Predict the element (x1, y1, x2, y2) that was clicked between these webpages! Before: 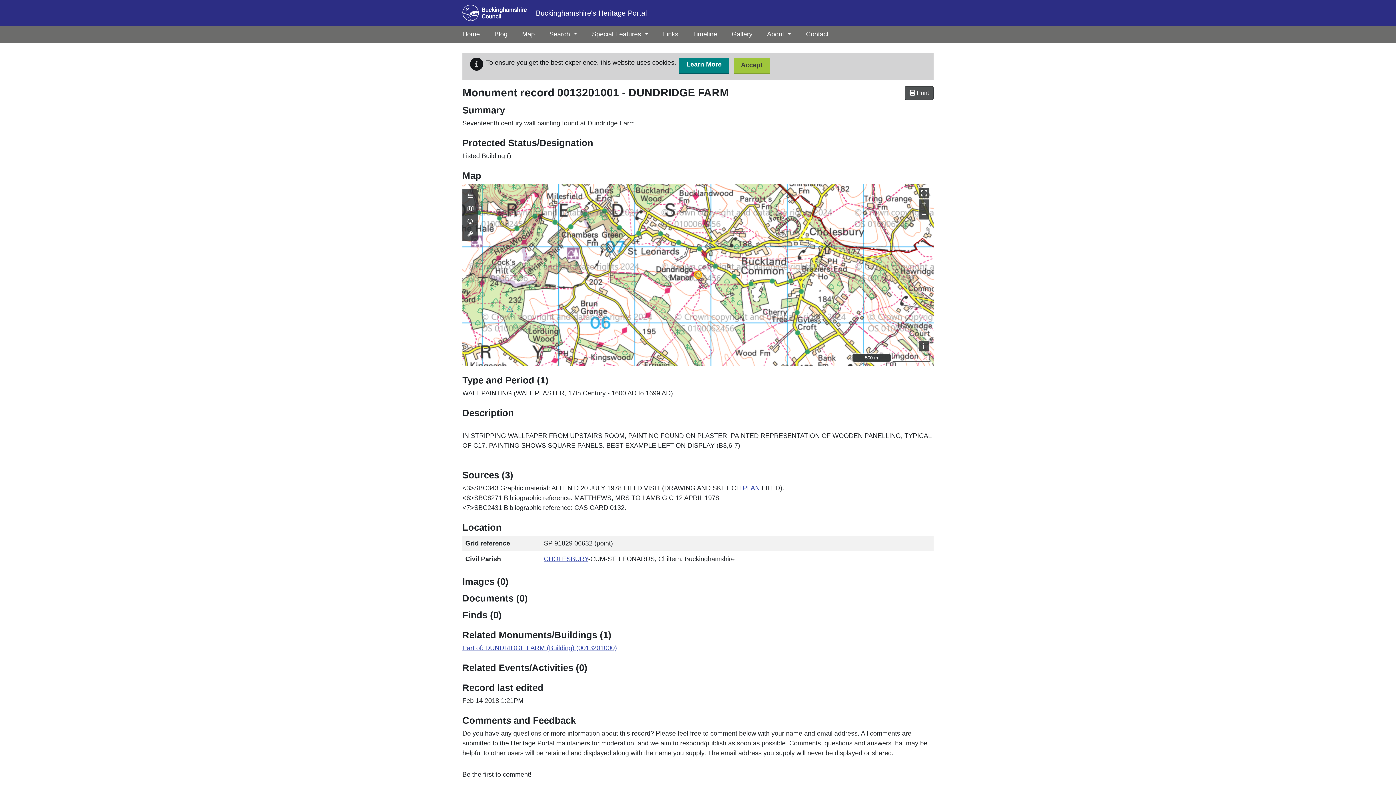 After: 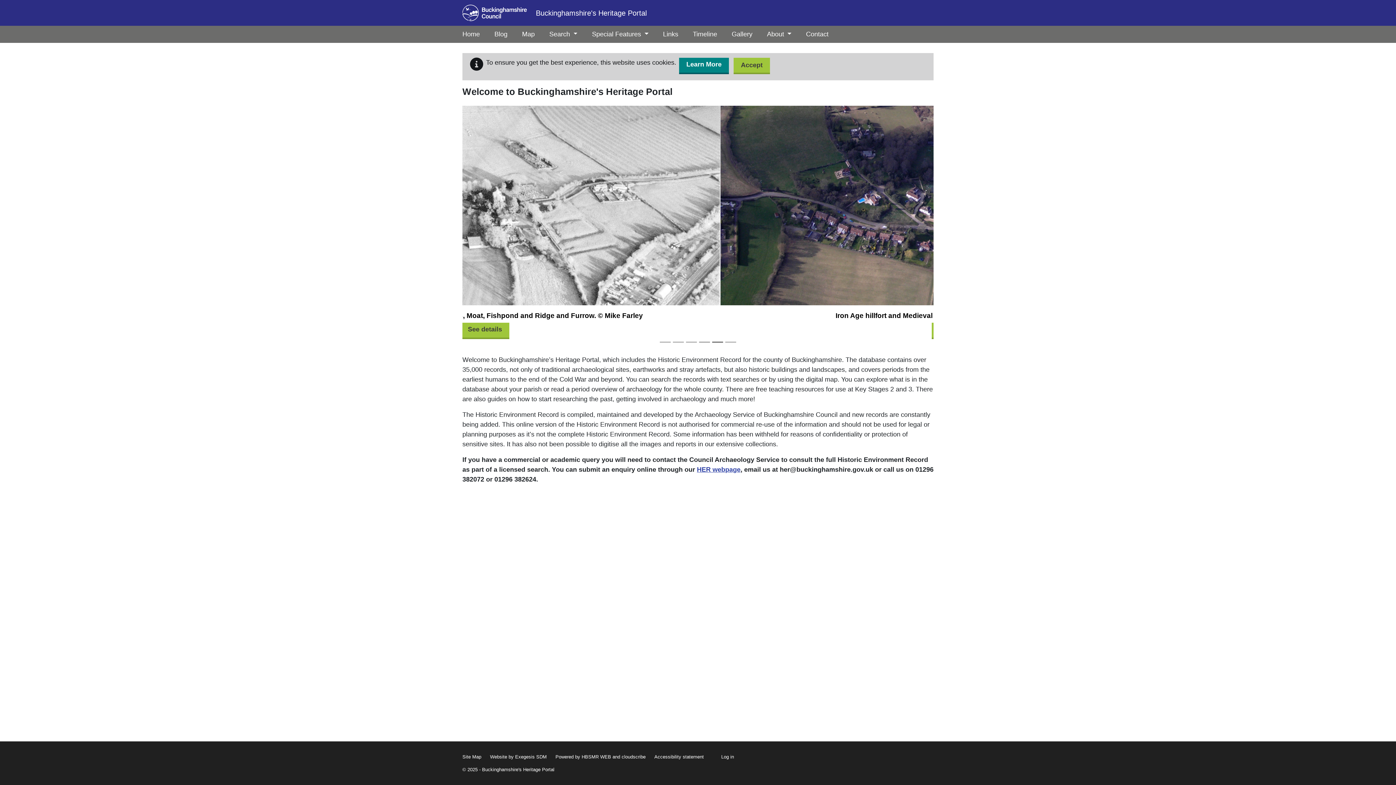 Action: bbox: (462, 2, 646, 22) label: Buckinghamshire's Heritage Portal